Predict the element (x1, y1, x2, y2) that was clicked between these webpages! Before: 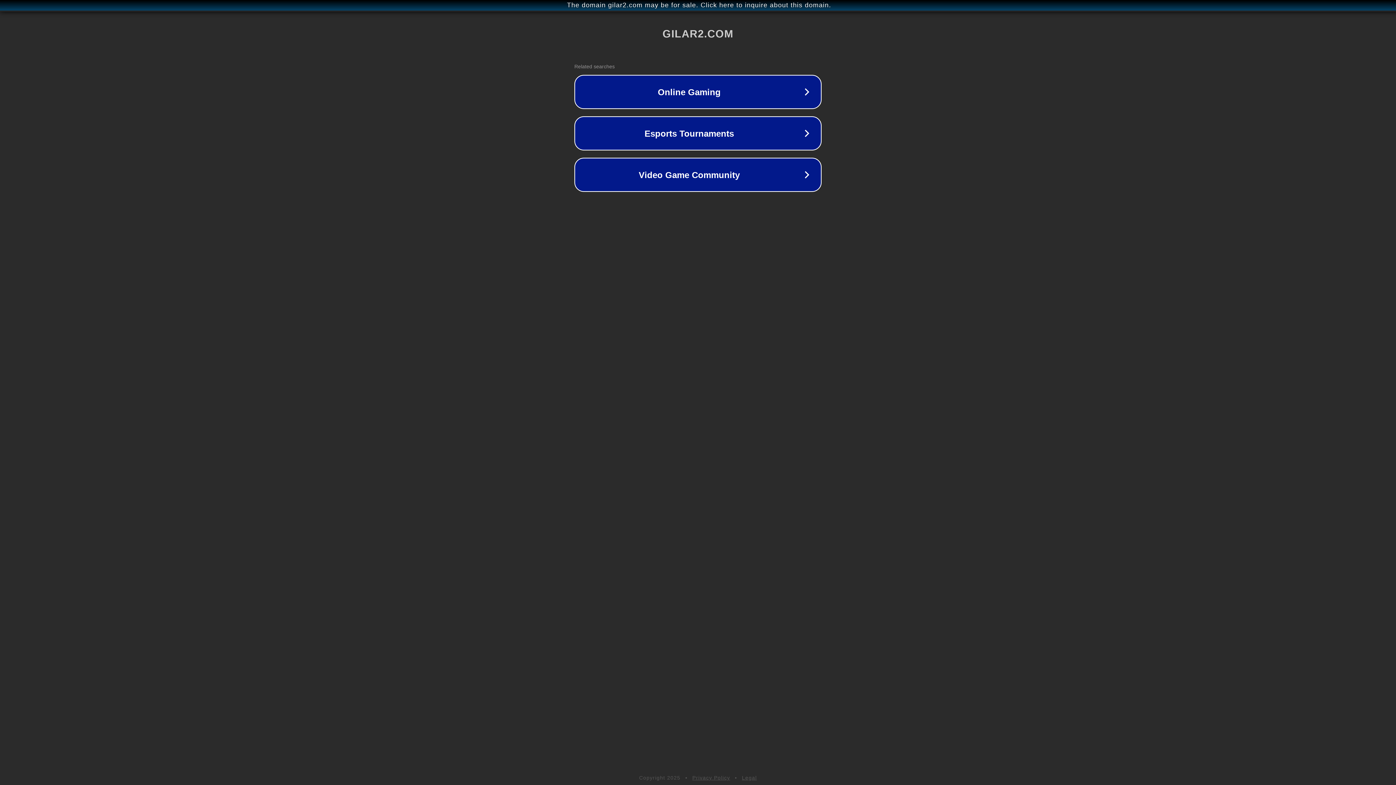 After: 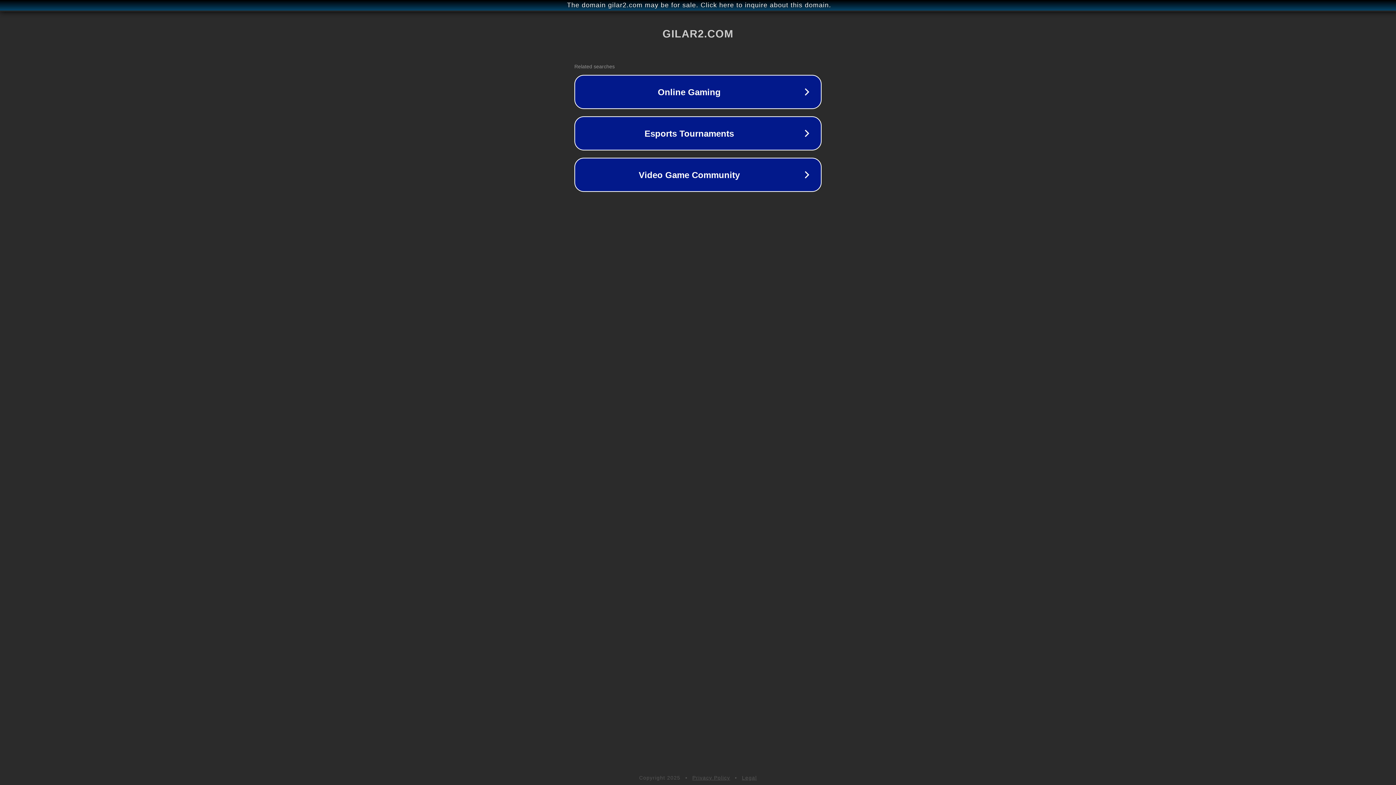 Action: label: Privacy Policy bbox: (692, 775, 730, 781)